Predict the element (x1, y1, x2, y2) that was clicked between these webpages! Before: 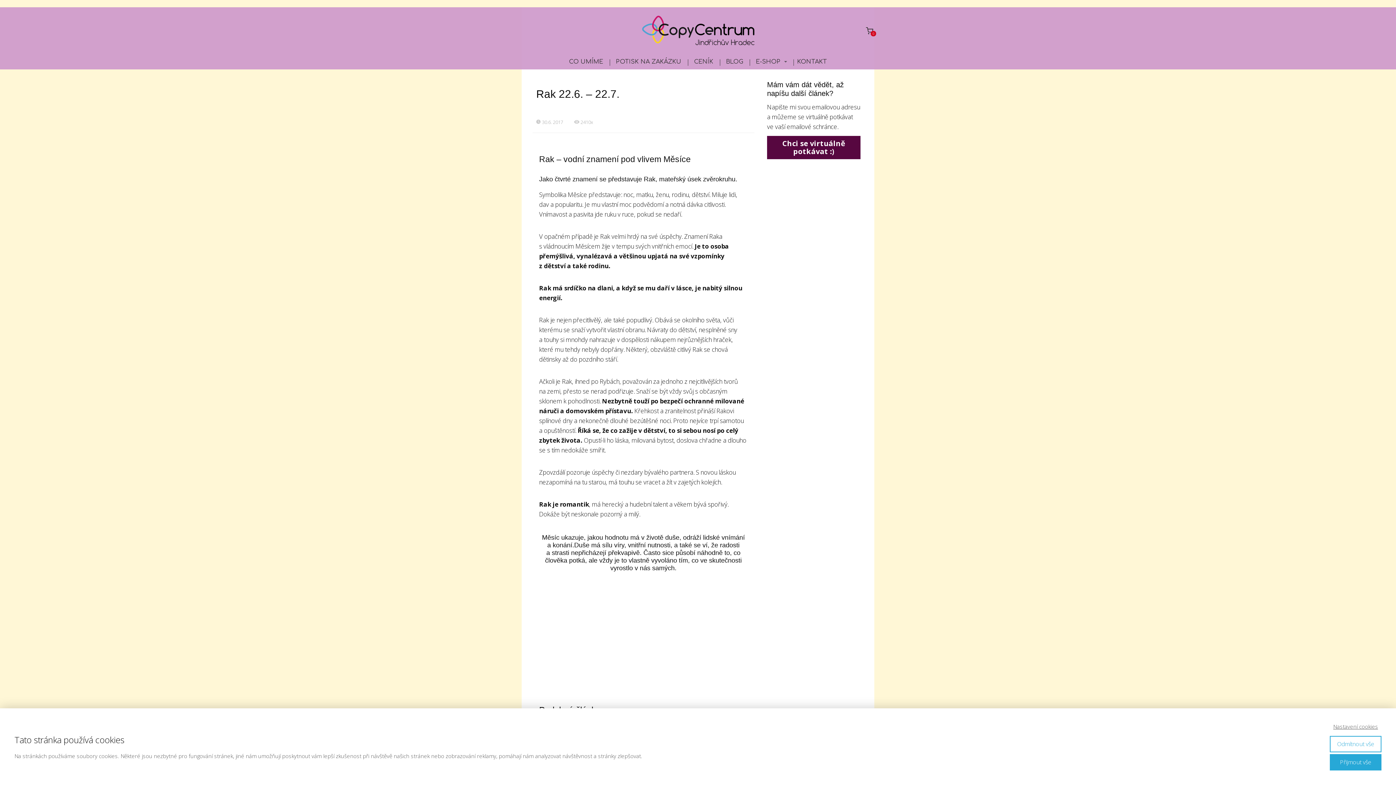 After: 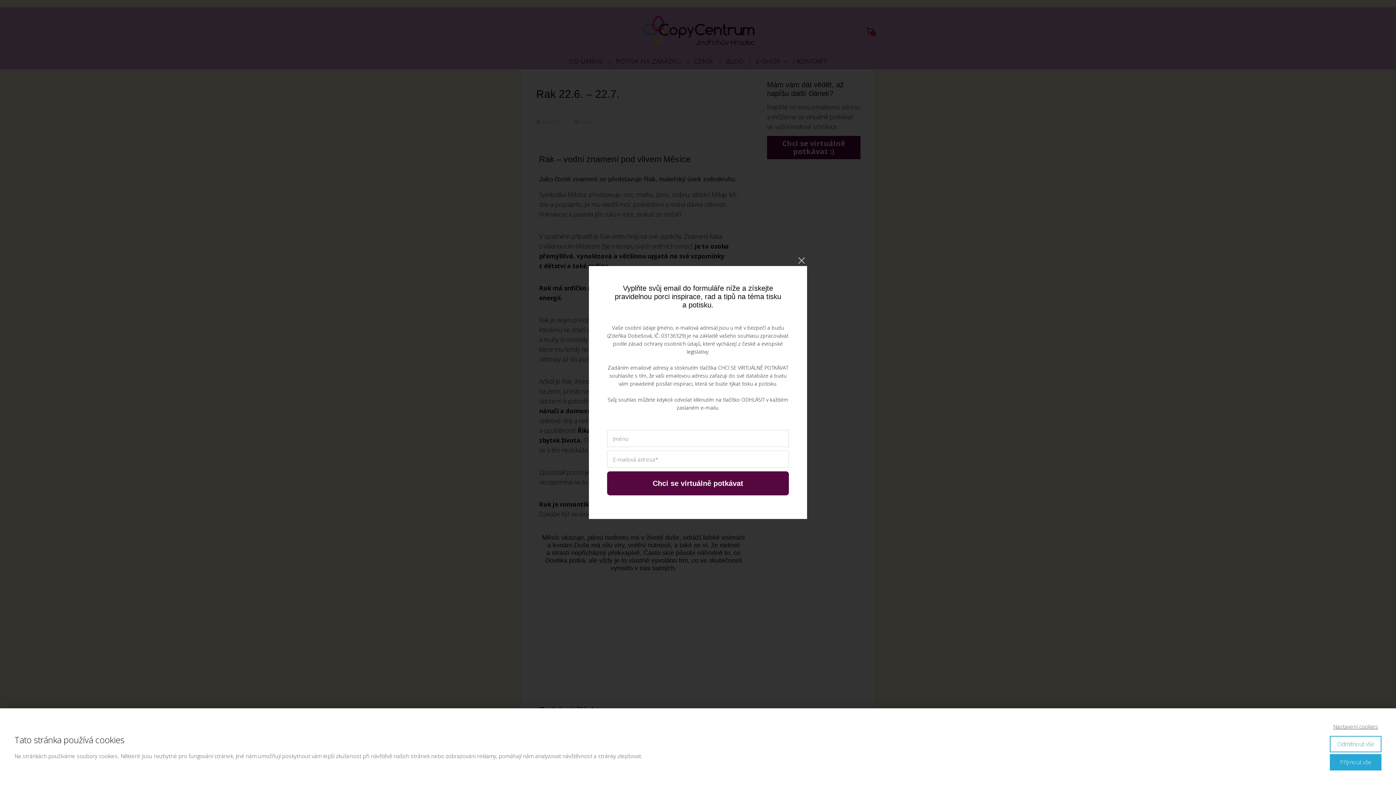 Action: bbox: (767, 136, 860, 159) label: Chci se virtuálně potkávat :)